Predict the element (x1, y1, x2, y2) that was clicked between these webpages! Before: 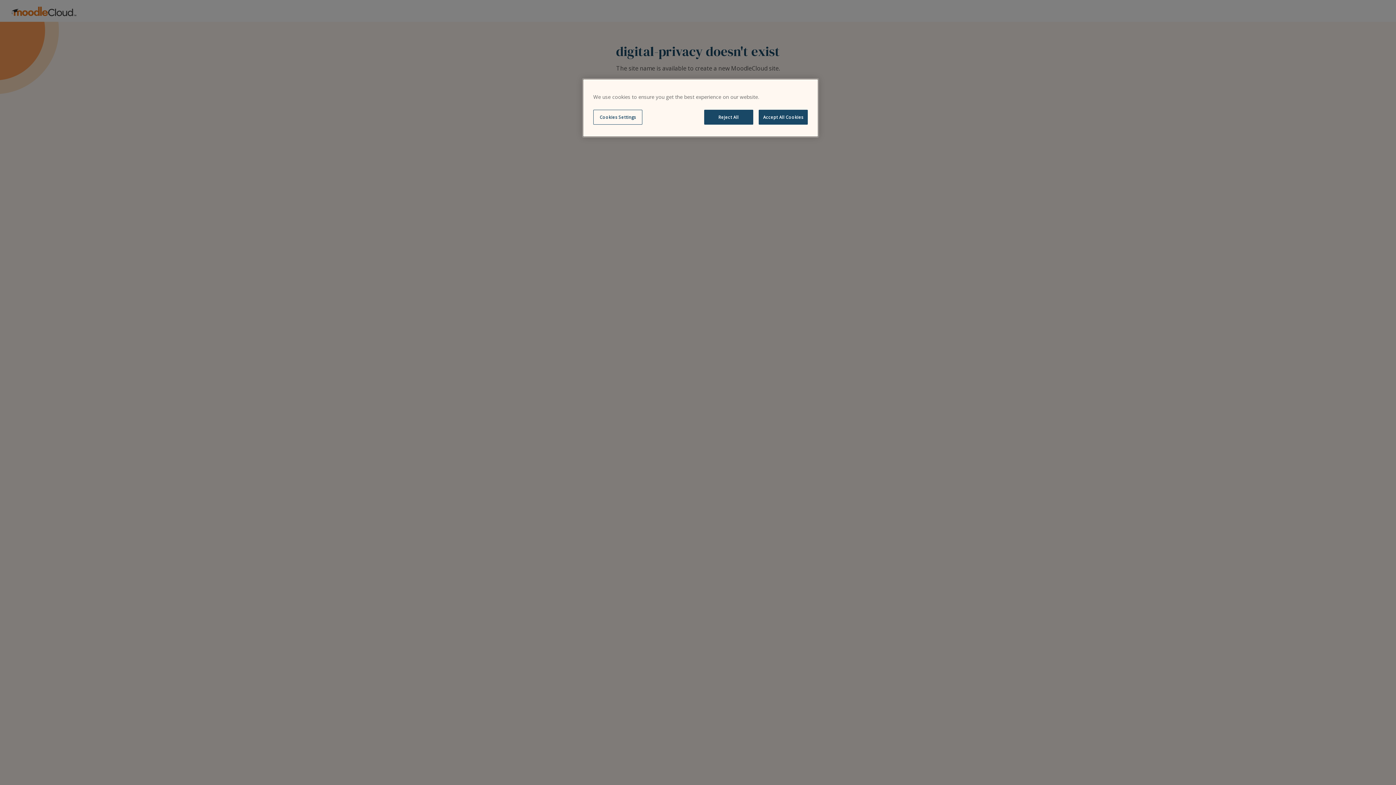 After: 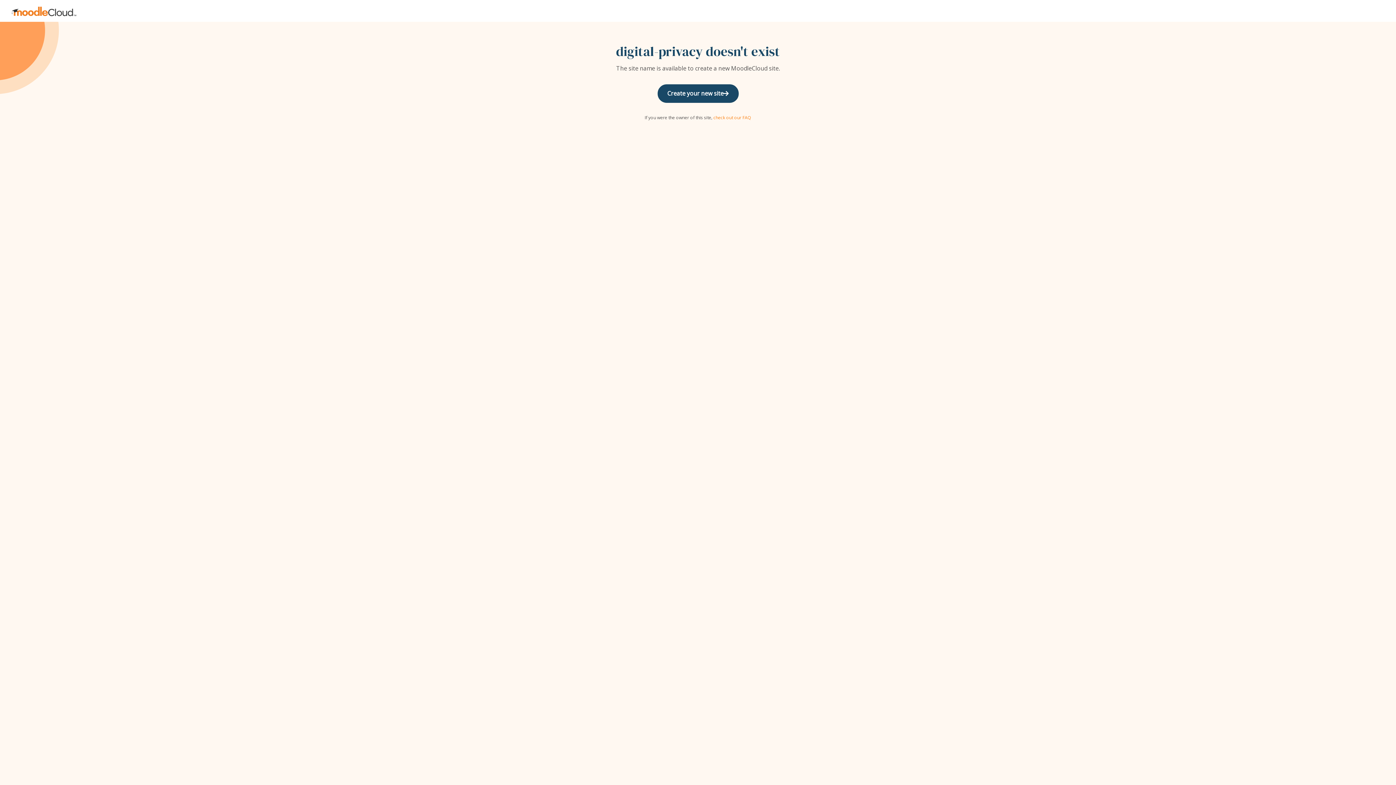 Action: bbox: (704, 109, 753, 124) label: Reject All